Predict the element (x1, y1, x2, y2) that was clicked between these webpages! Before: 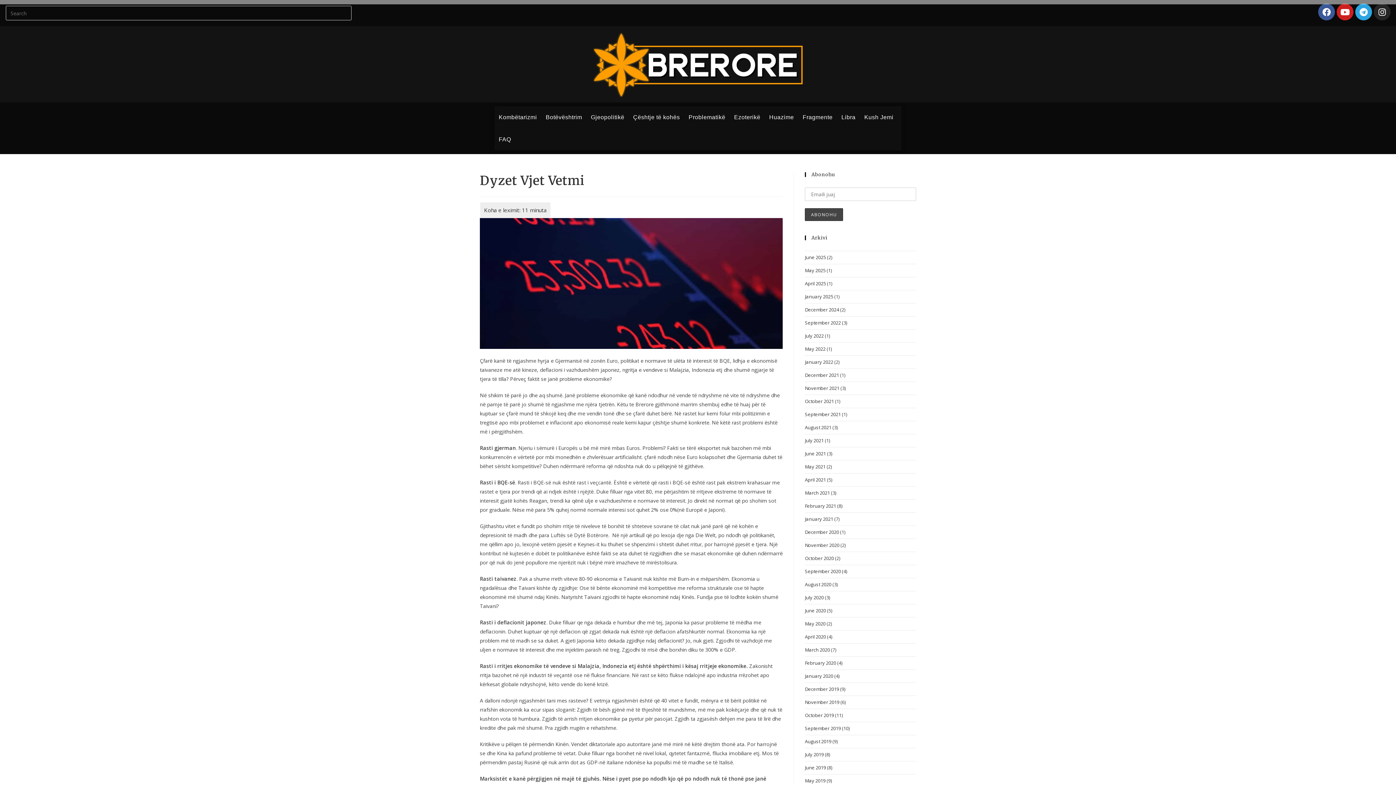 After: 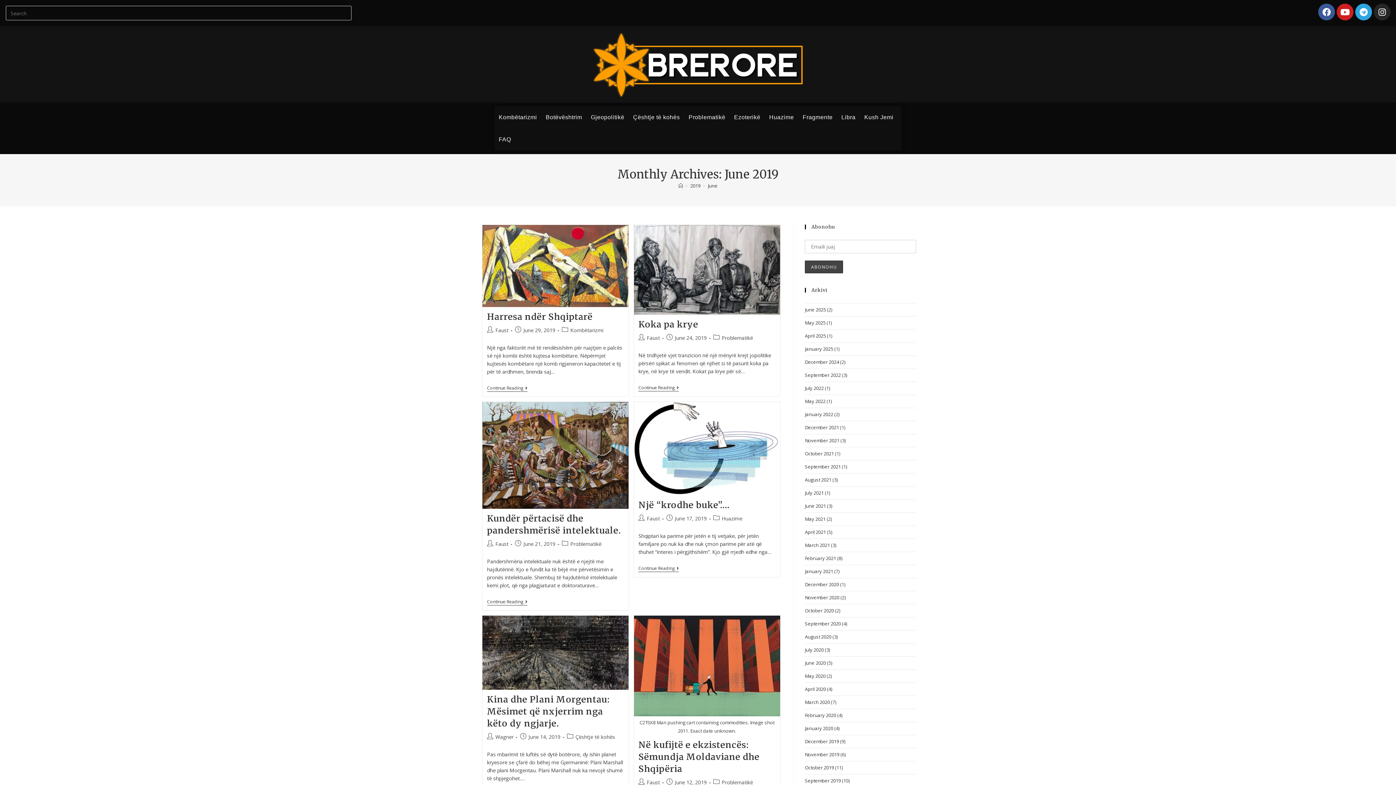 Action: label: June 2019 bbox: (805, 764, 826, 771)